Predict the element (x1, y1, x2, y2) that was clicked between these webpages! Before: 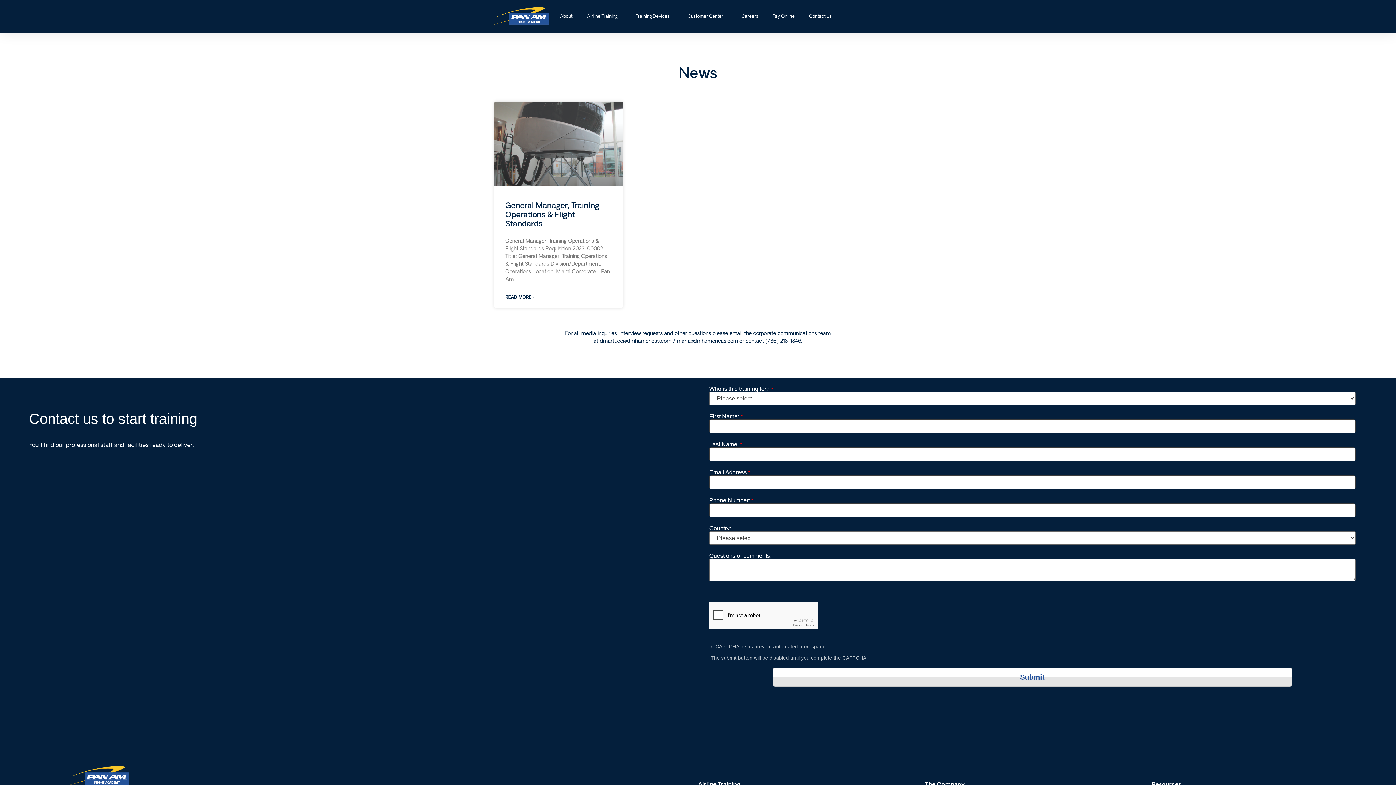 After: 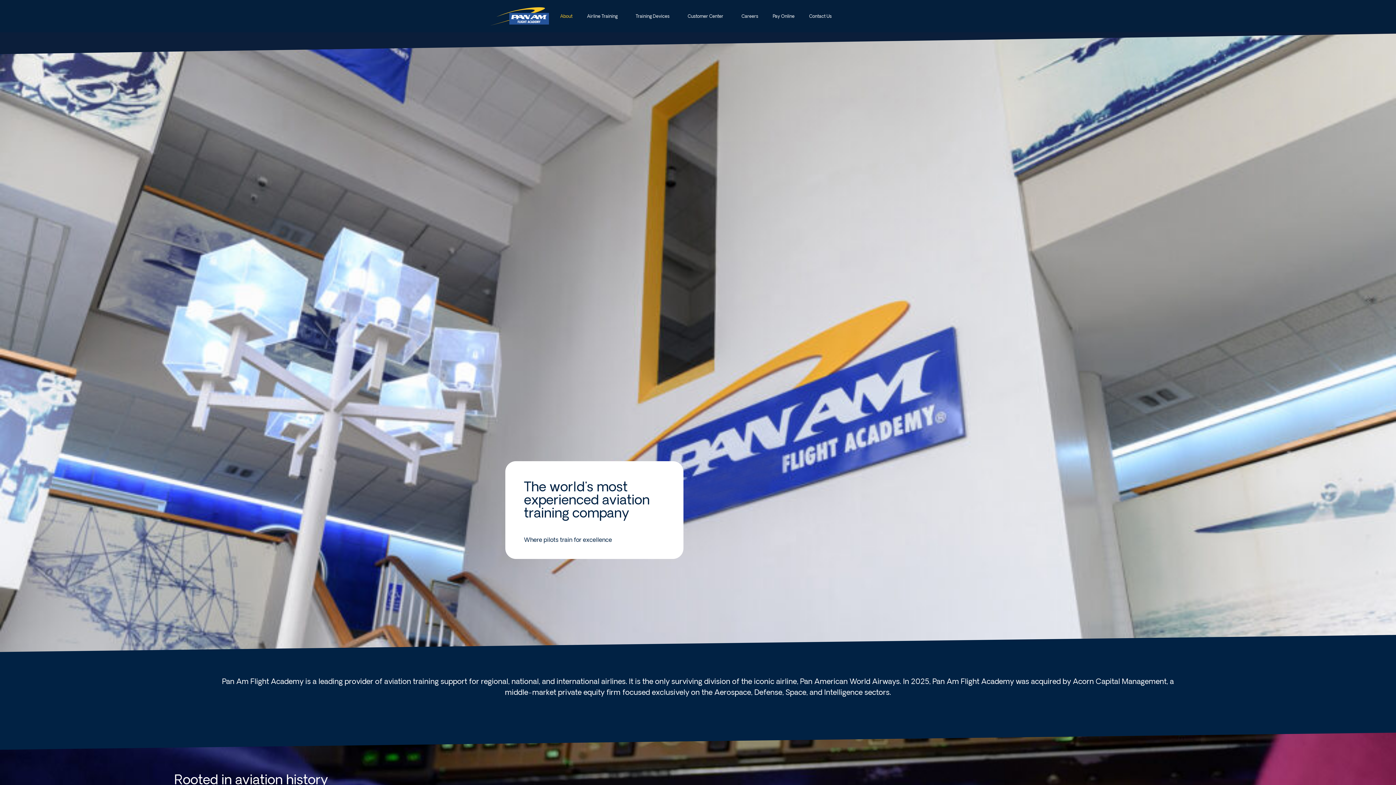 Action: bbox: (553, 0, 579, 32) label: About